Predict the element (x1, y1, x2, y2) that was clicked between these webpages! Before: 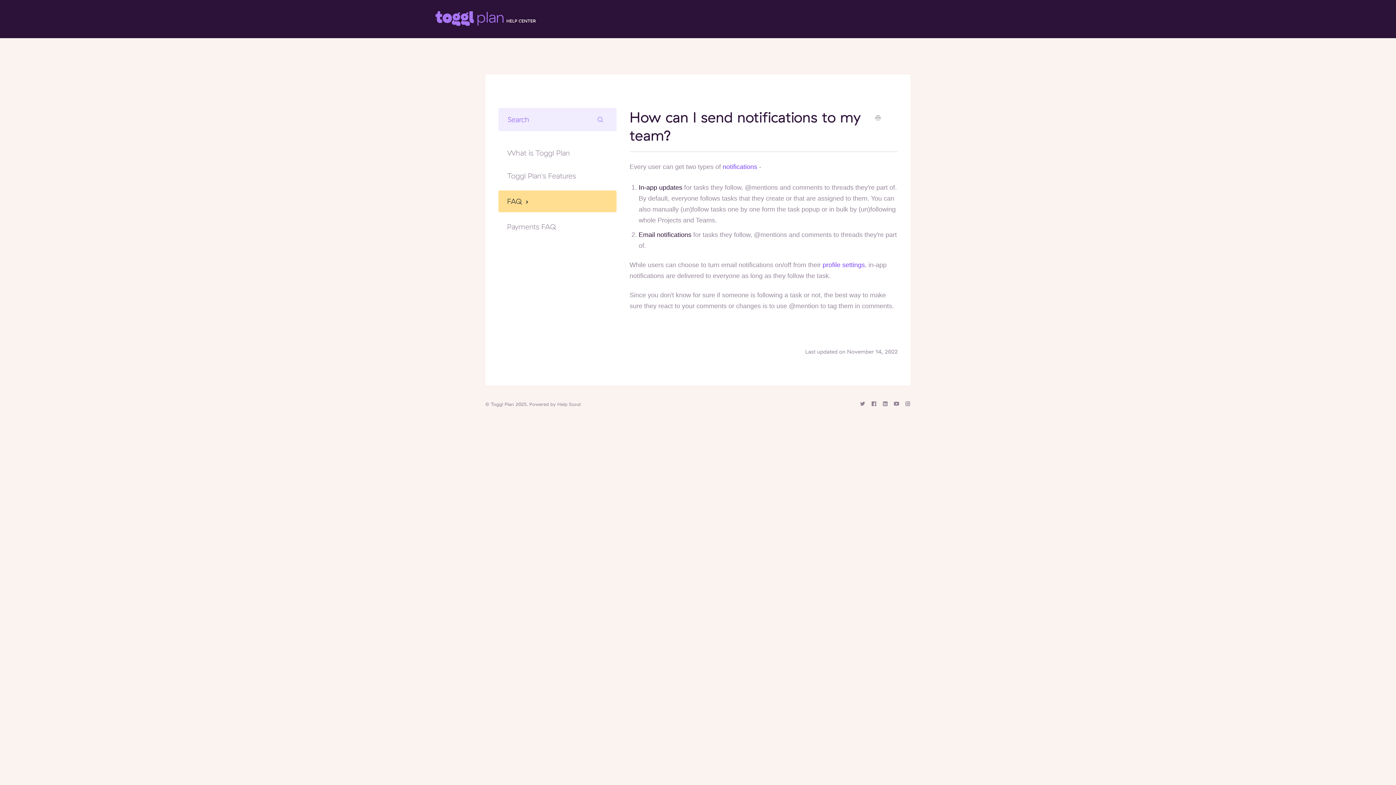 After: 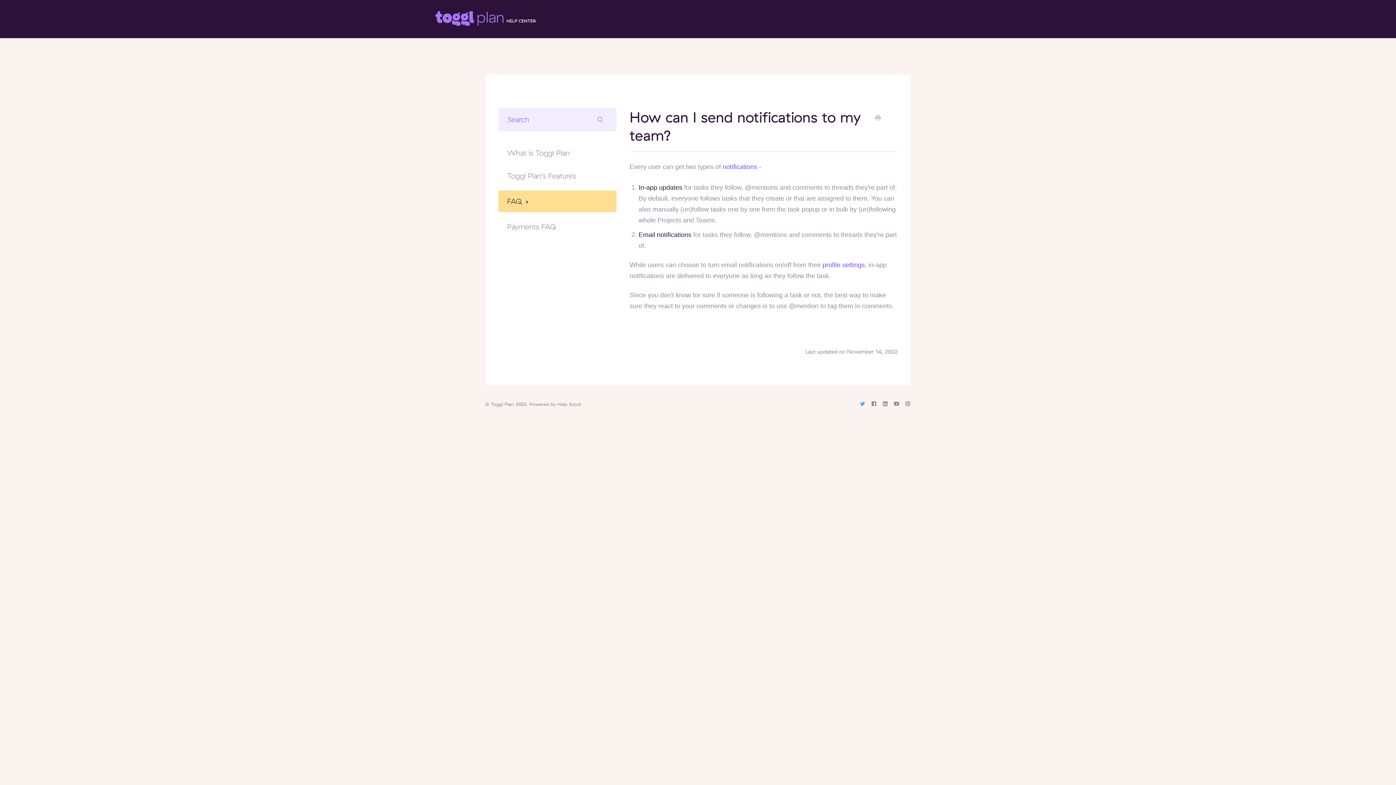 Action: bbox: (860, 401, 865, 406)